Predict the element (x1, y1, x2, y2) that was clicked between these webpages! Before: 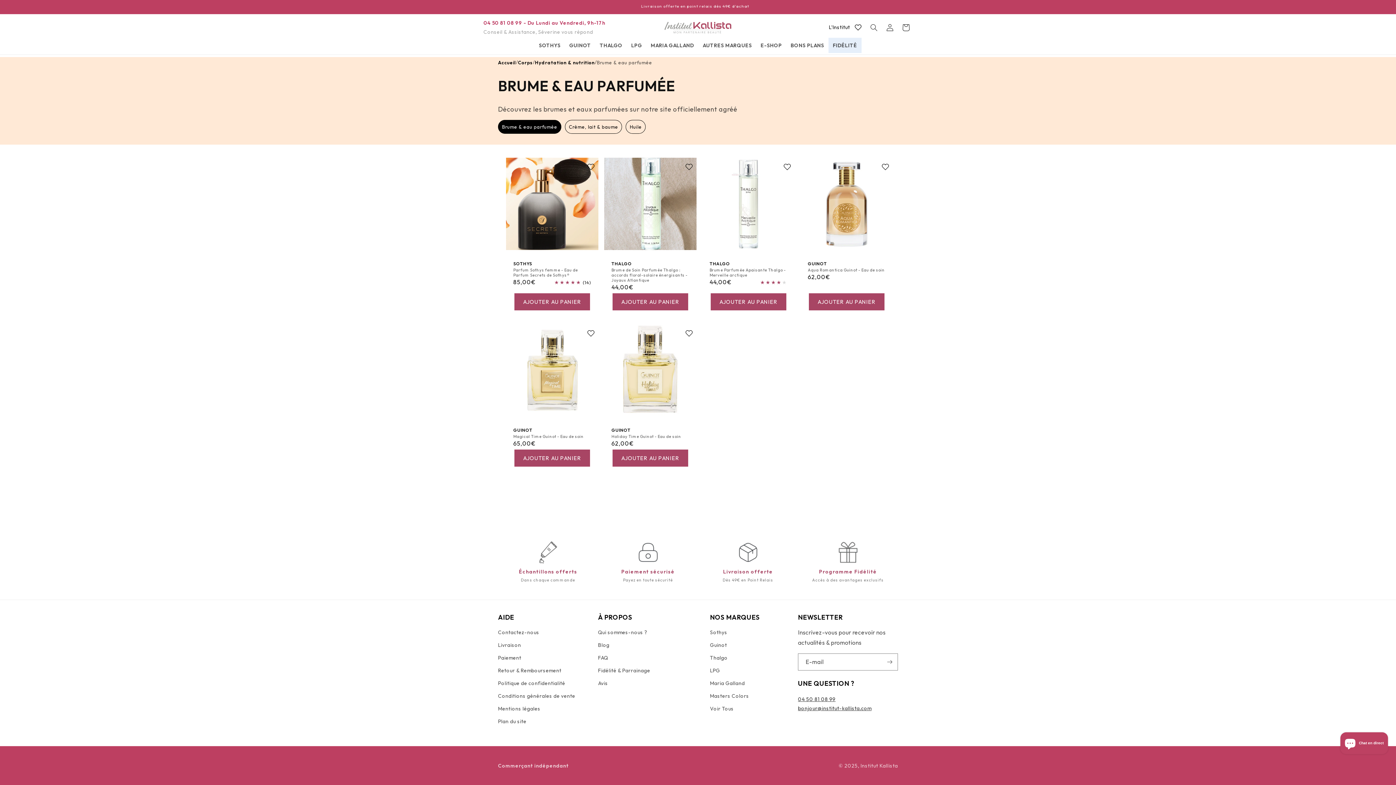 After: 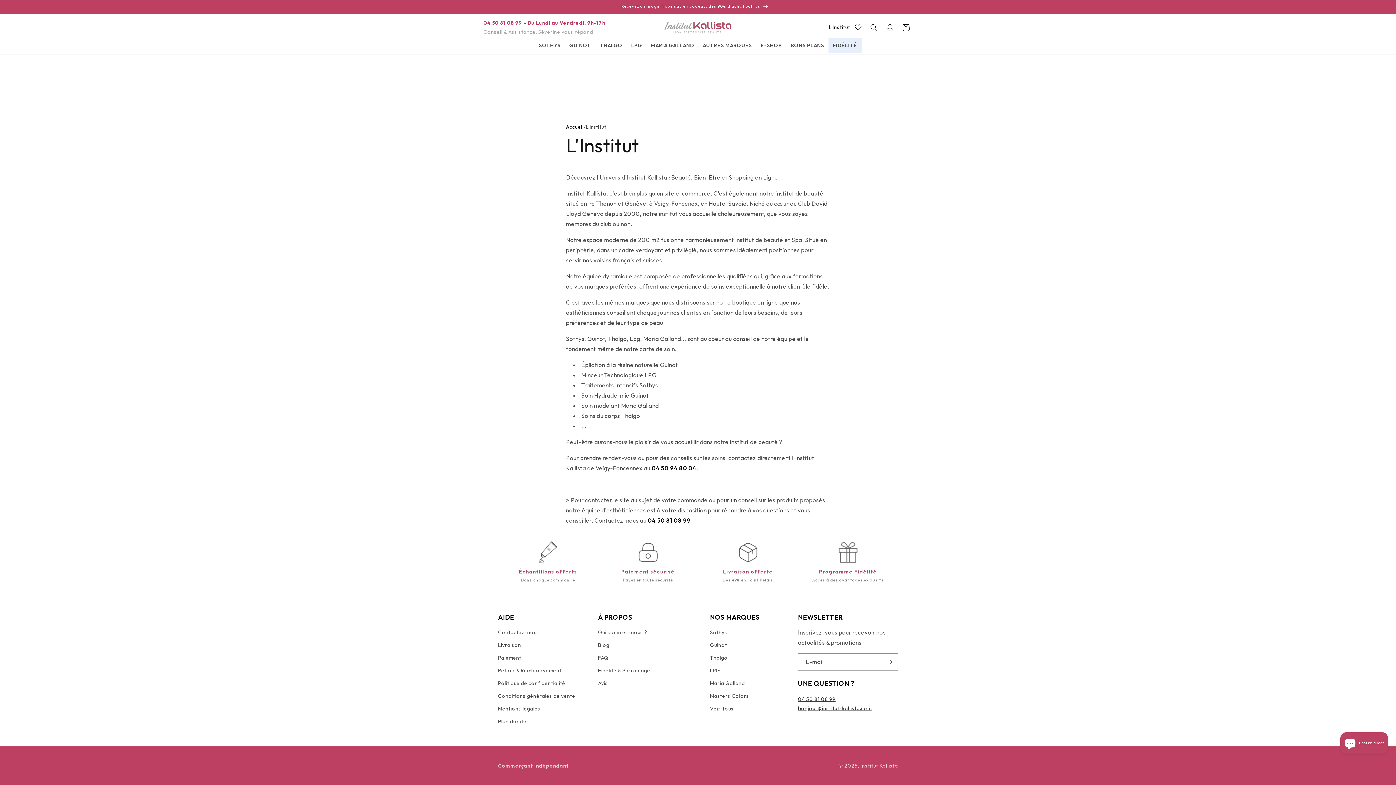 Action: label: L'Institut bbox: (829, 22, 850, 32)